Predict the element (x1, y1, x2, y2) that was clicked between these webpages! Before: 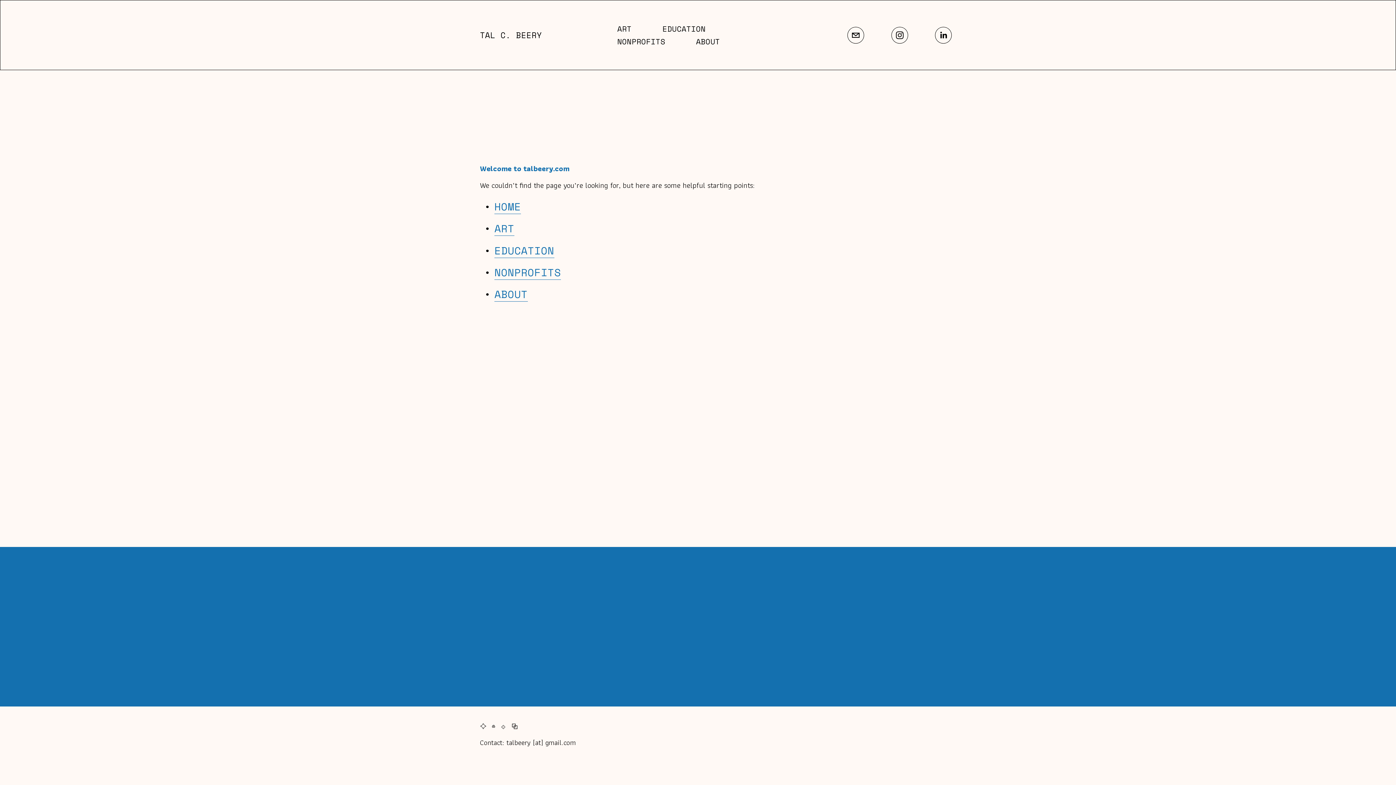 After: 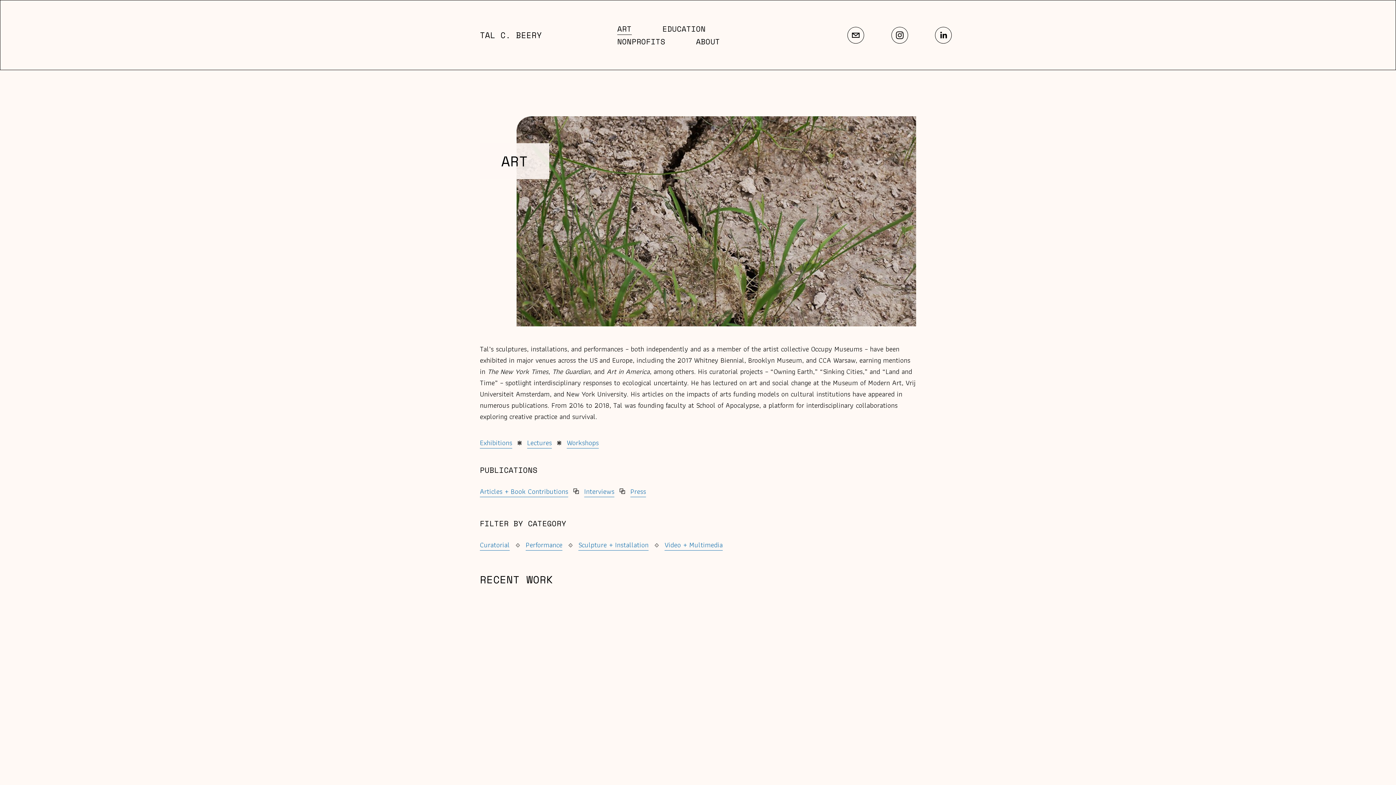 Action: bbox: (617, 22, 631, 35) label: ART